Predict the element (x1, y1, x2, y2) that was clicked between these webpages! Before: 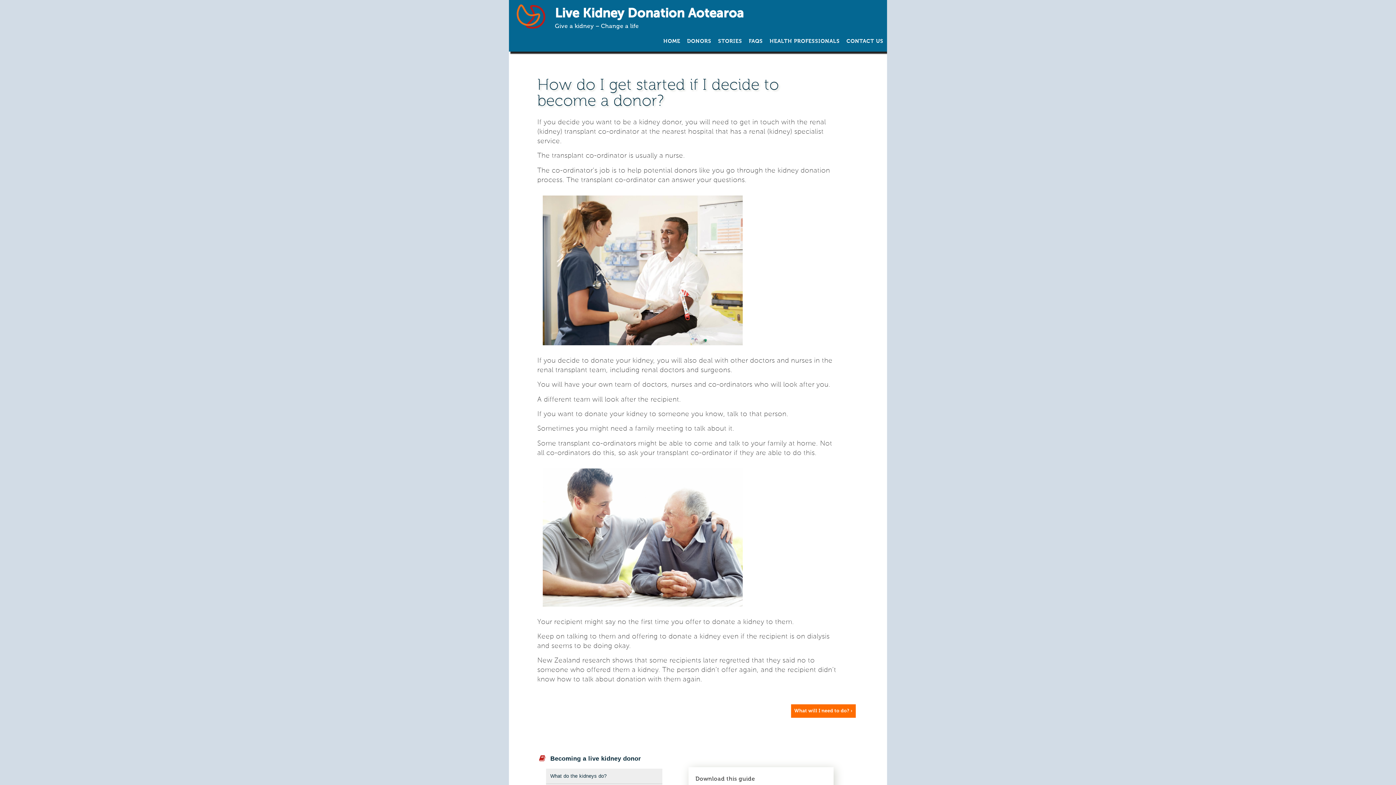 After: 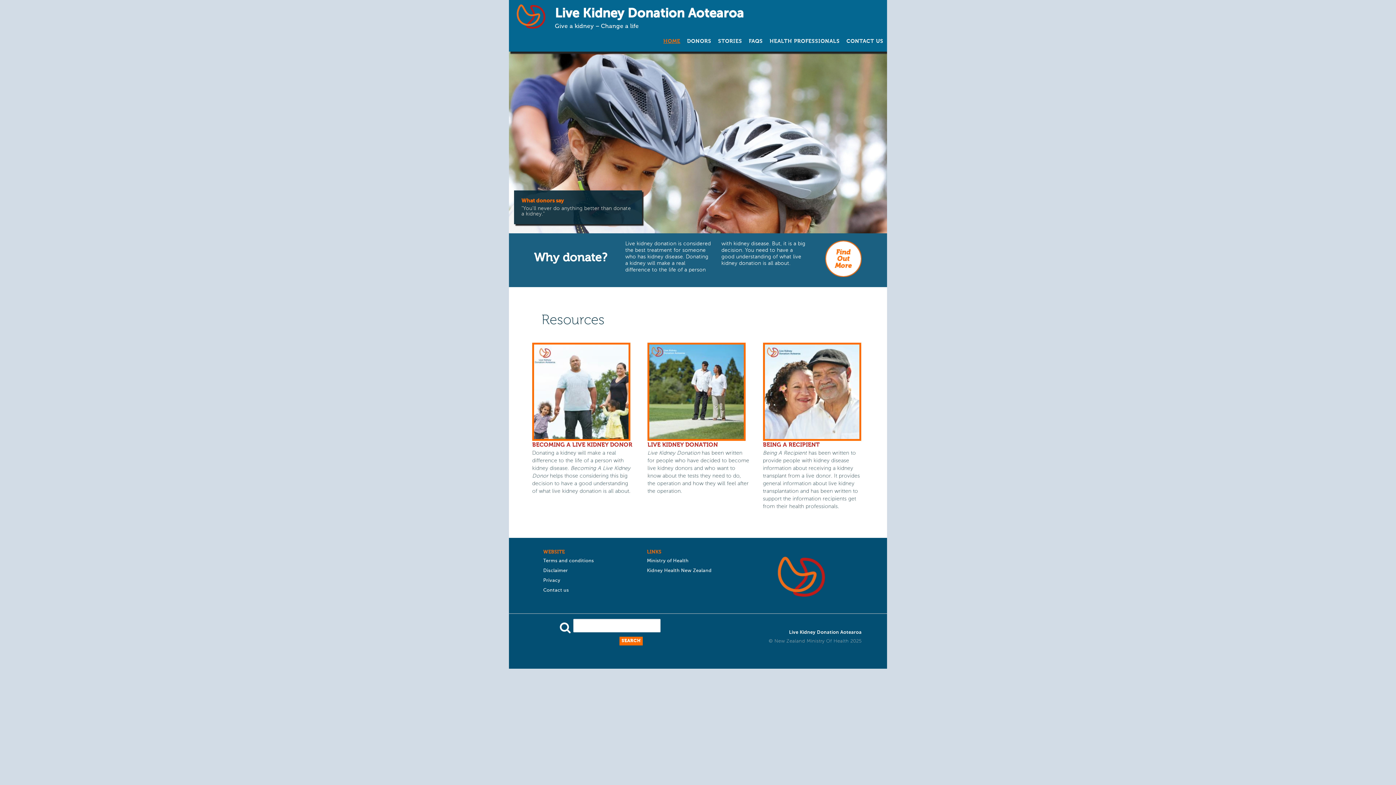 Action: bbox: (512, 28, 551, 34) label:  